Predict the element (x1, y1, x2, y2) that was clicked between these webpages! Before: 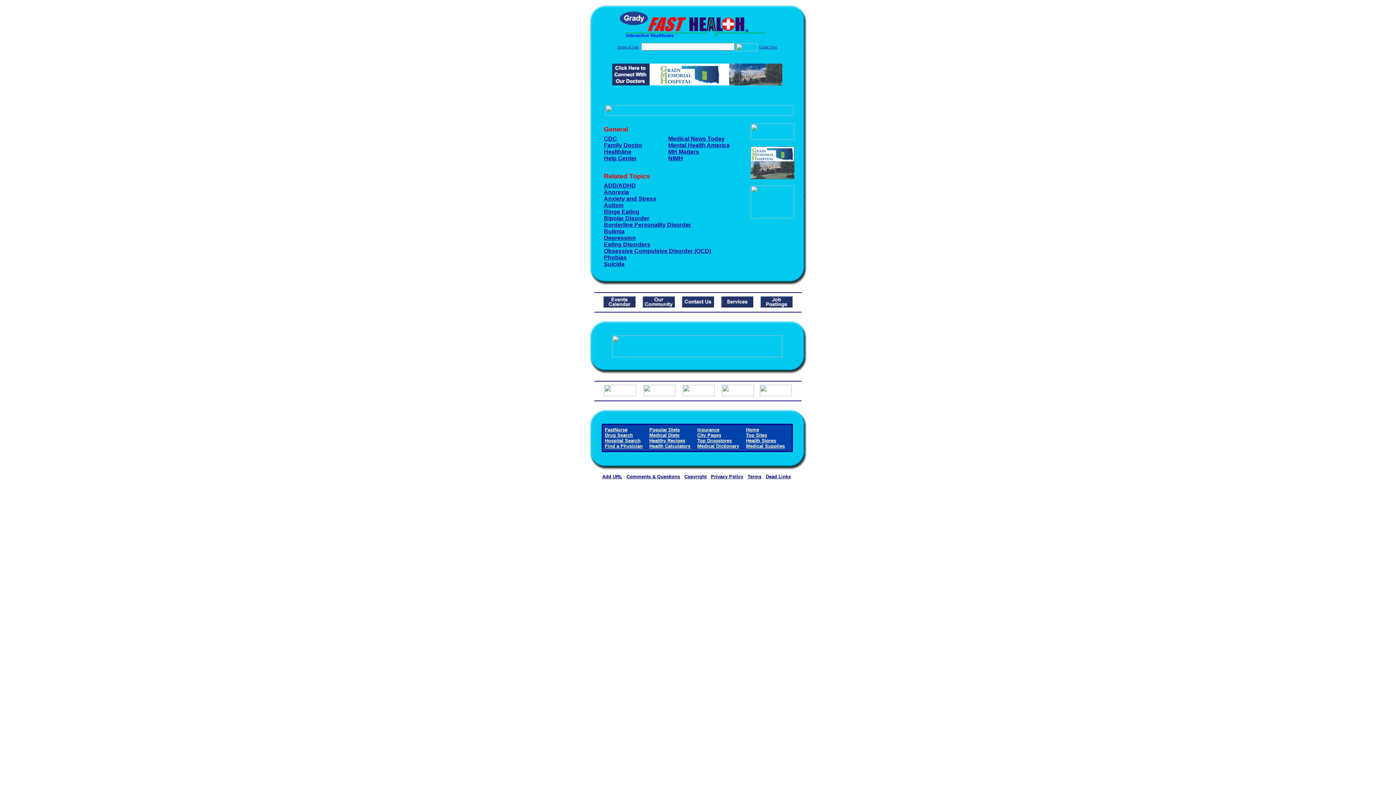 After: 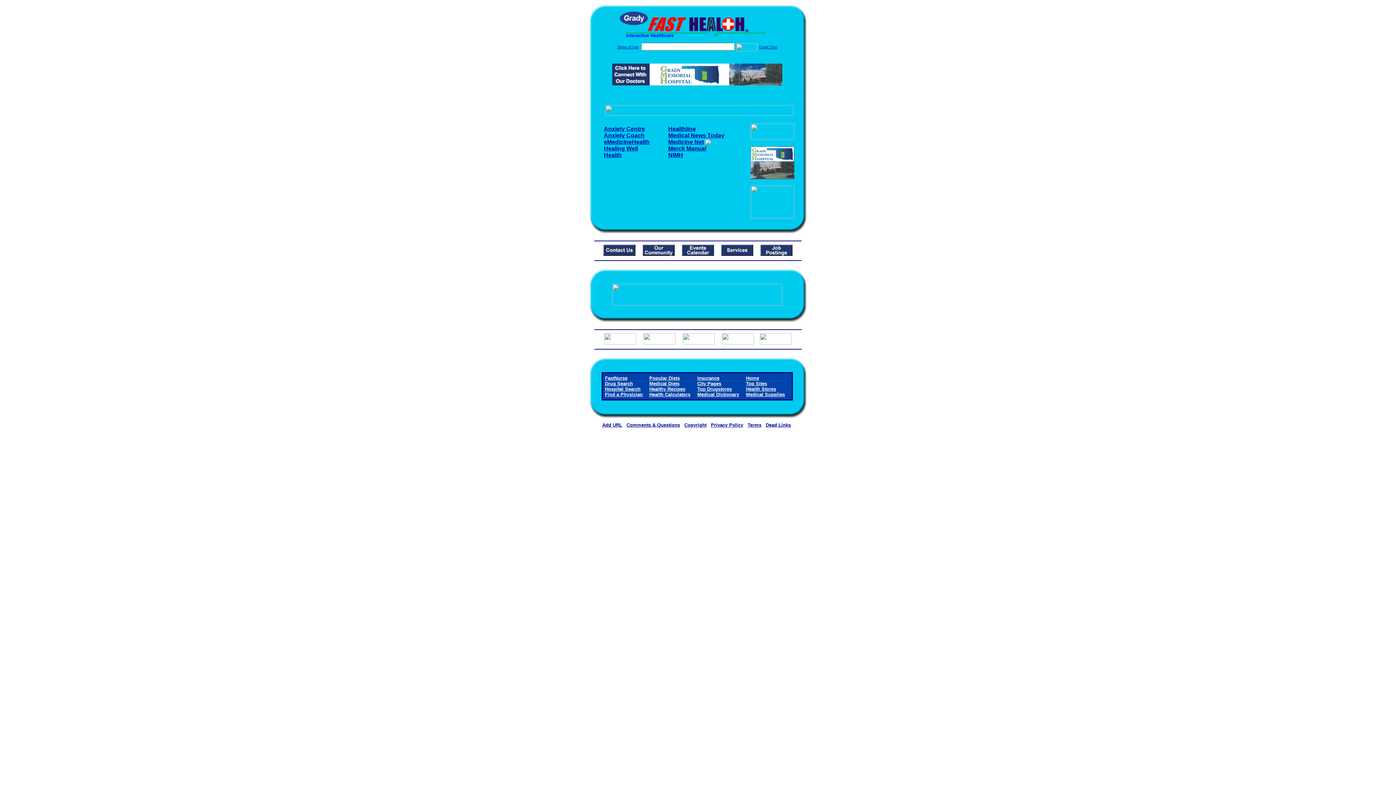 Action: label: Anxiety and Stress bbox: (604, 195, 656, 201)